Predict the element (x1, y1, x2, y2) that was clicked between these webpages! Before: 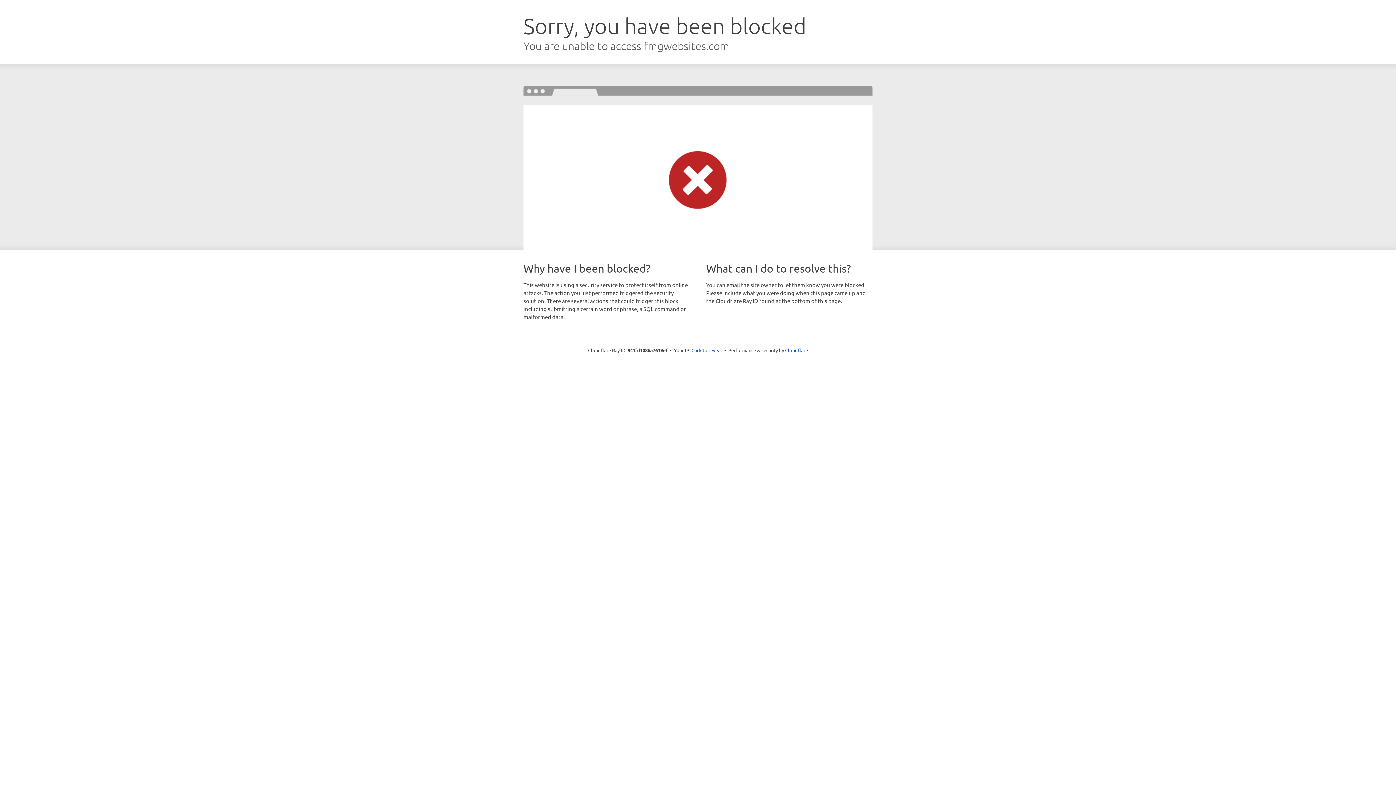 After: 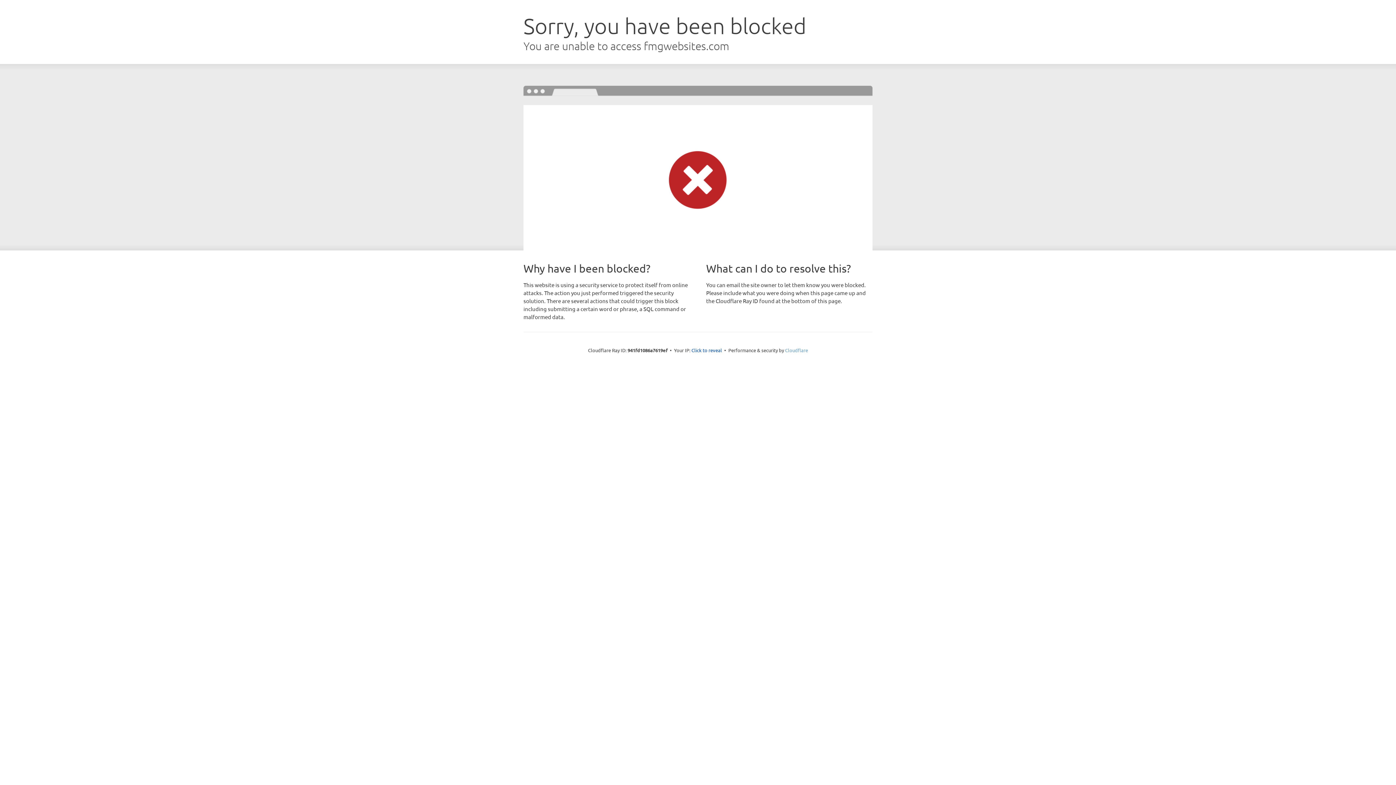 Action: bbox: (785, 347, 808, 353) label: Cloudflare